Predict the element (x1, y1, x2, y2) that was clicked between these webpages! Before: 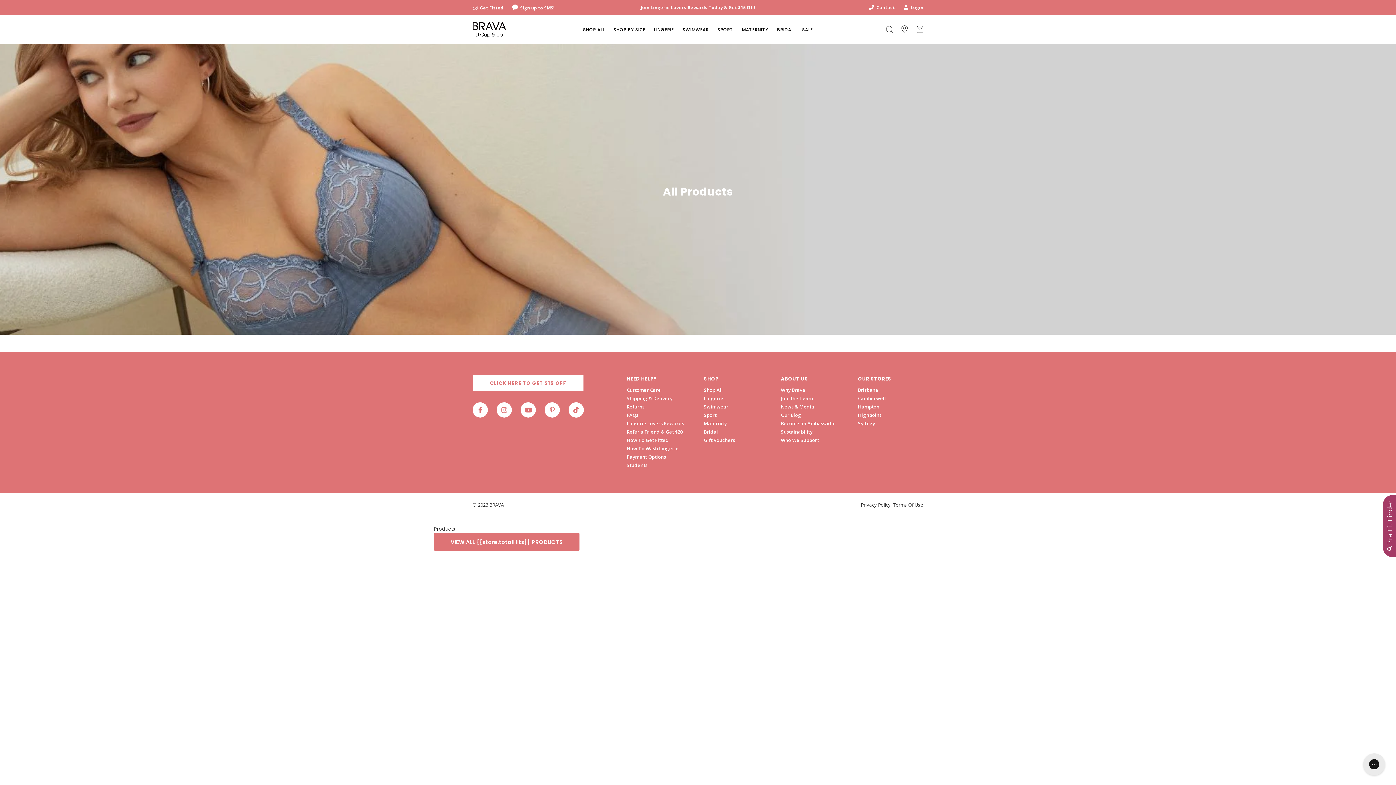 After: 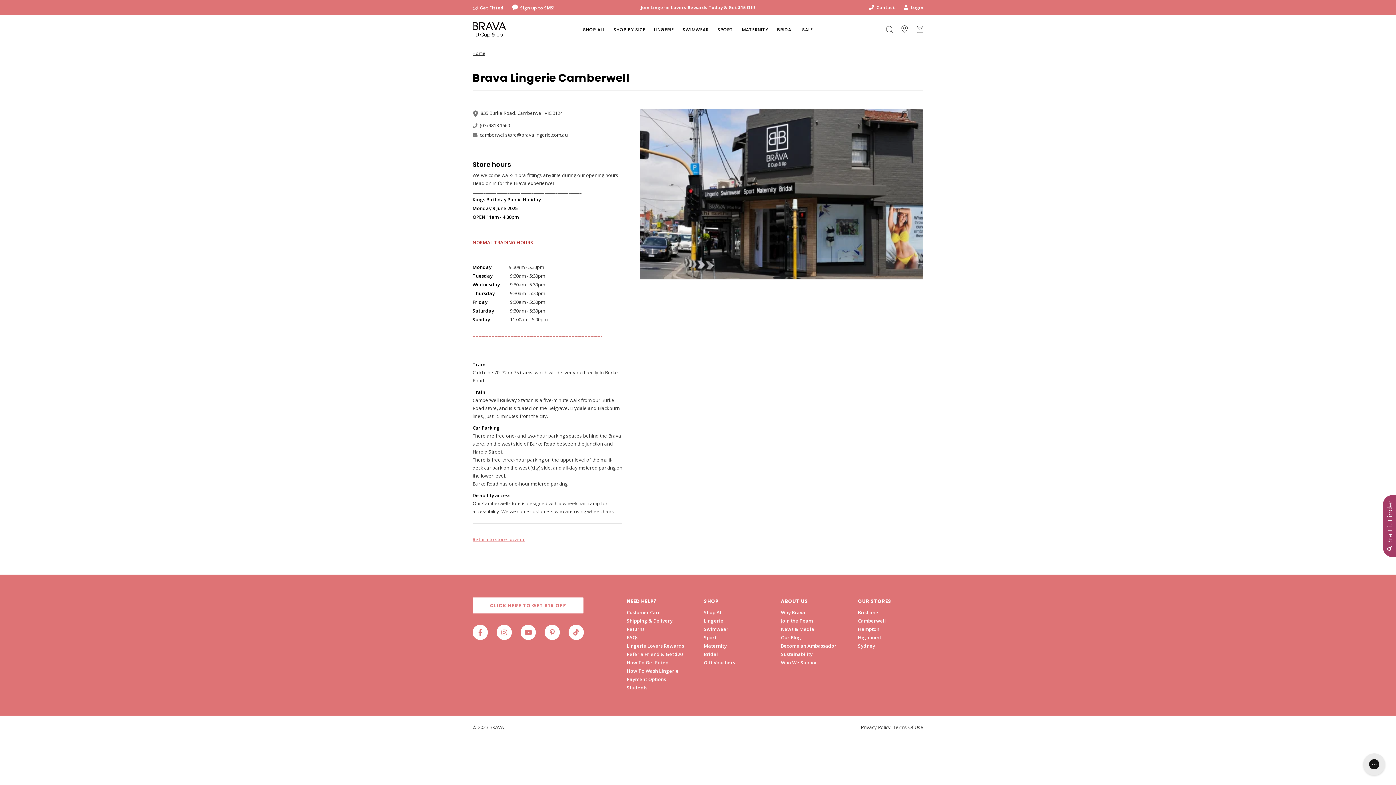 Action: label: Camberwell bbox: (858, 395, 886, 401)